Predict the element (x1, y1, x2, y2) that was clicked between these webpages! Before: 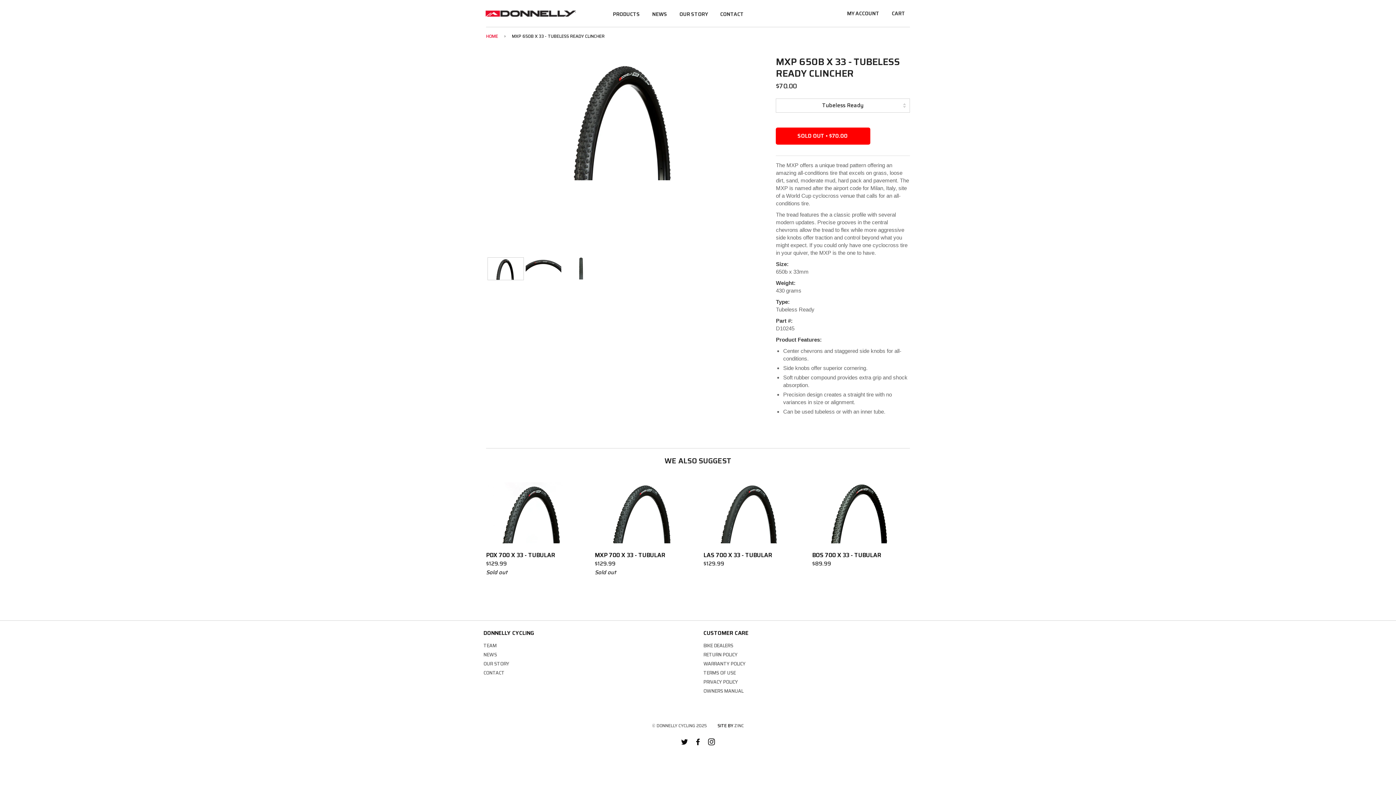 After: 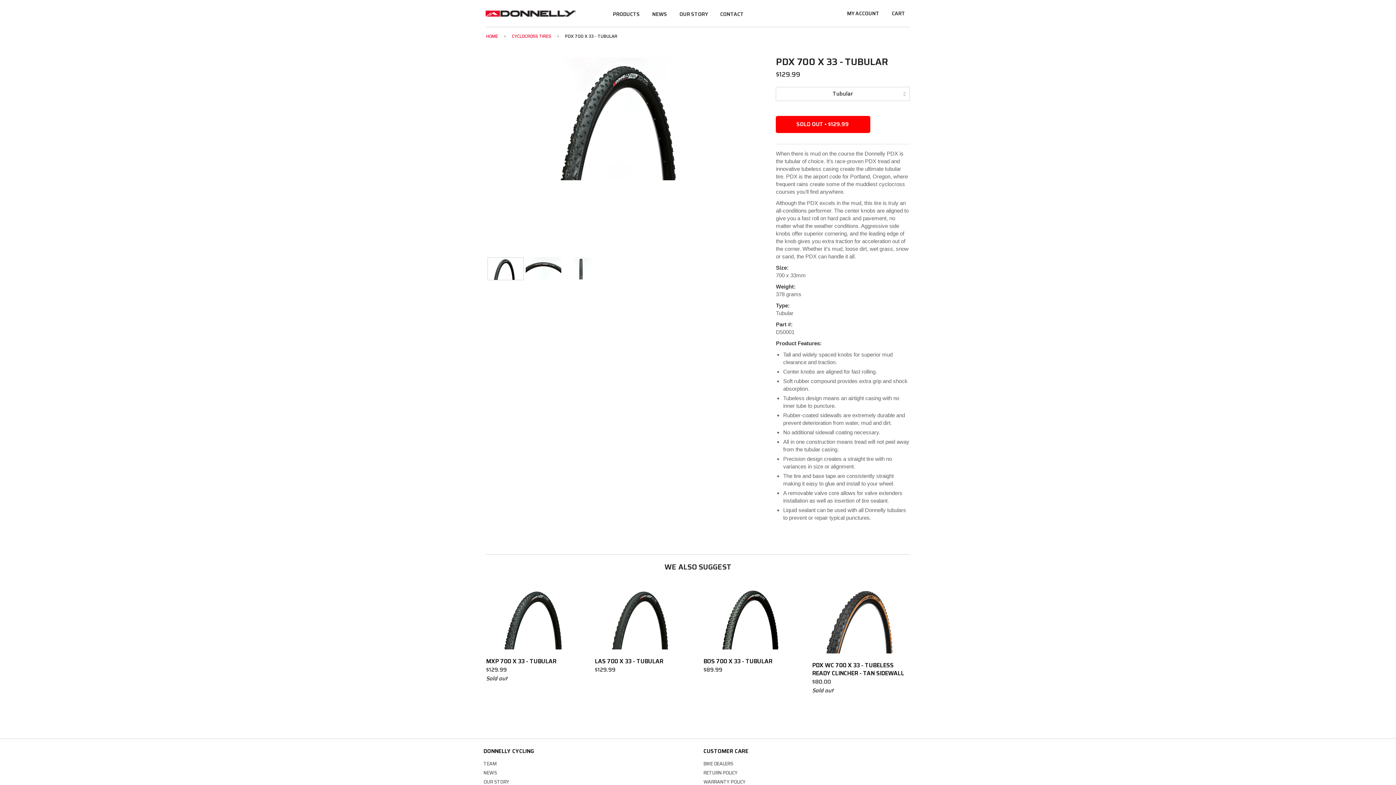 Action: bbox: (486, 551, 584, 577) label: PDX 700 X 33 - TUBULAR

$129.99
Sold out